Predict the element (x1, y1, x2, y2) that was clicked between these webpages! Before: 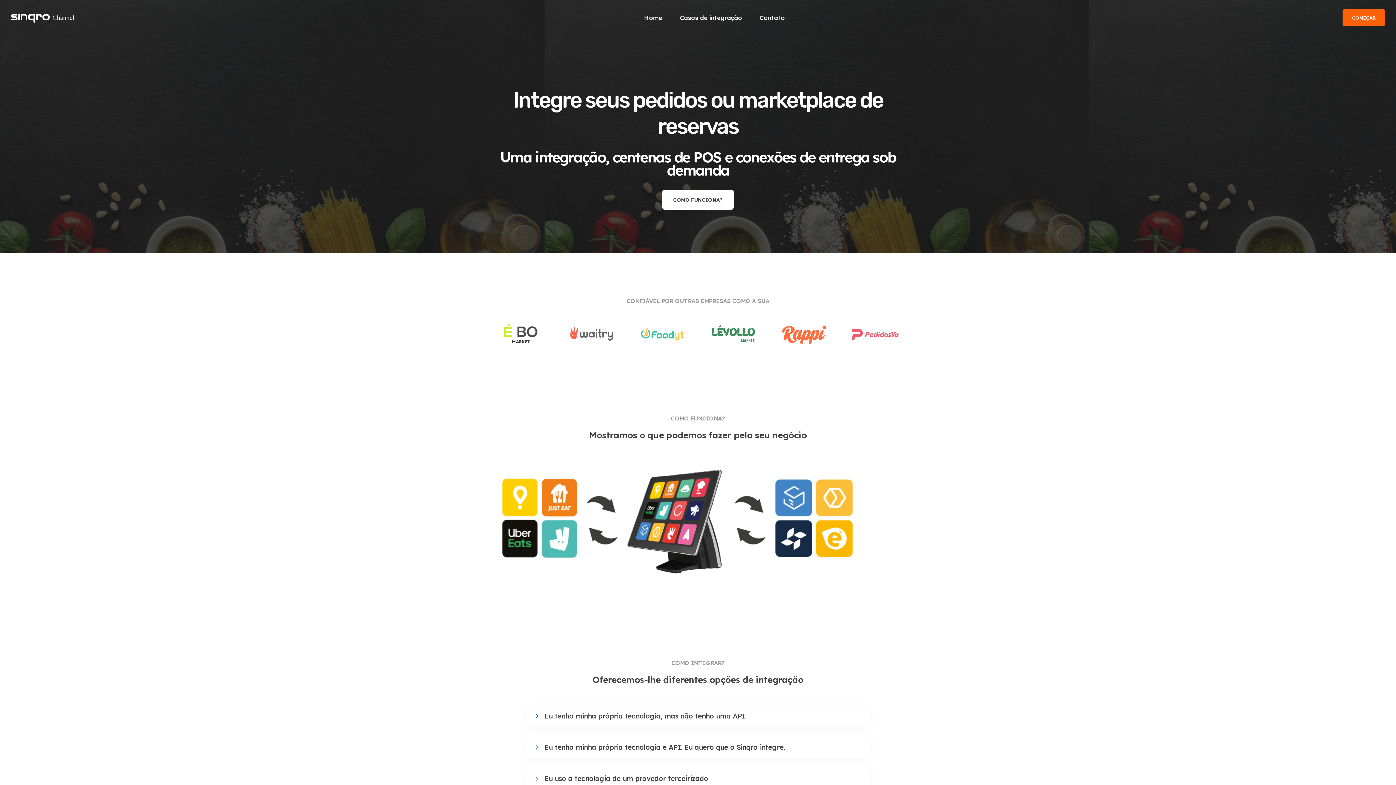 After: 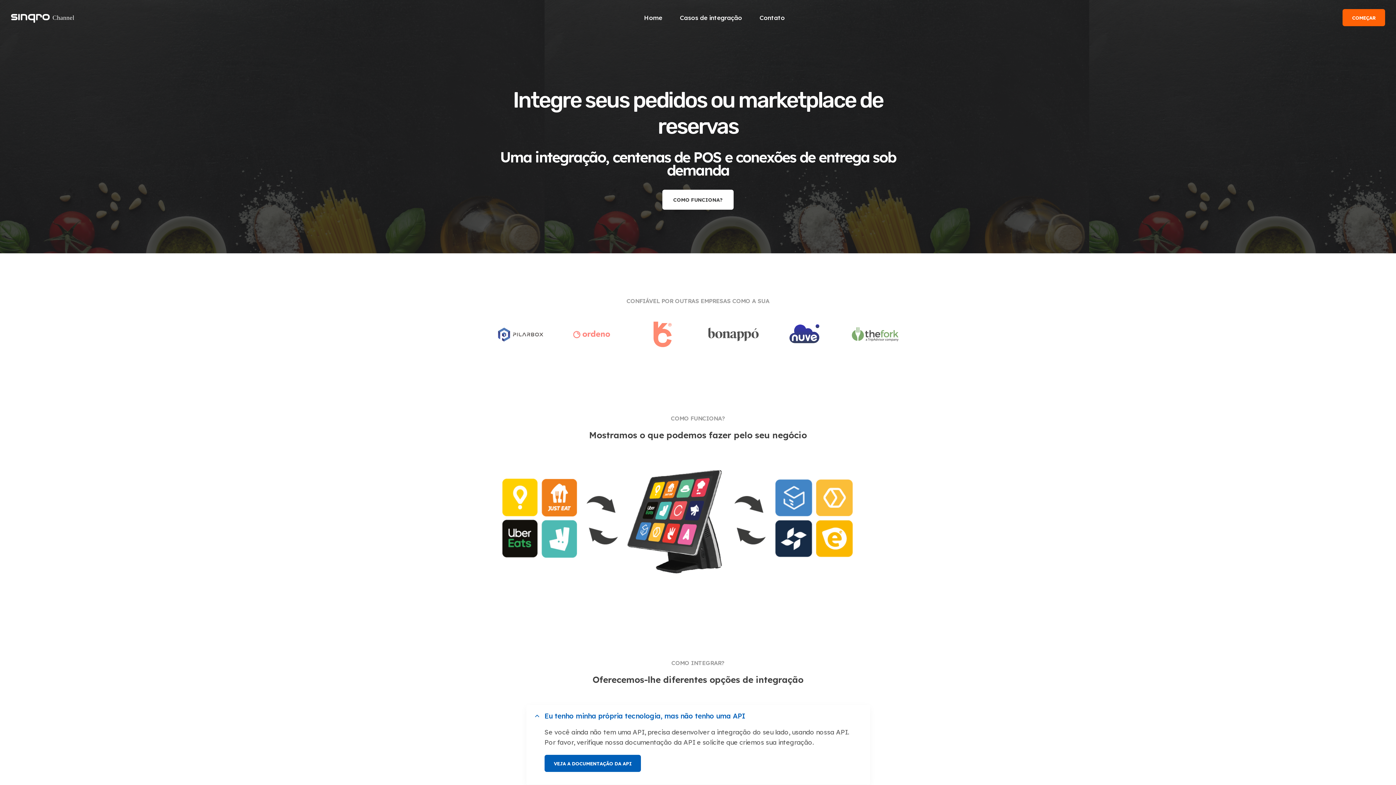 Action: label: Eu tenho minha própria tecnologia, mas não tenho uma API bbox: (533, 711, 862, 721)